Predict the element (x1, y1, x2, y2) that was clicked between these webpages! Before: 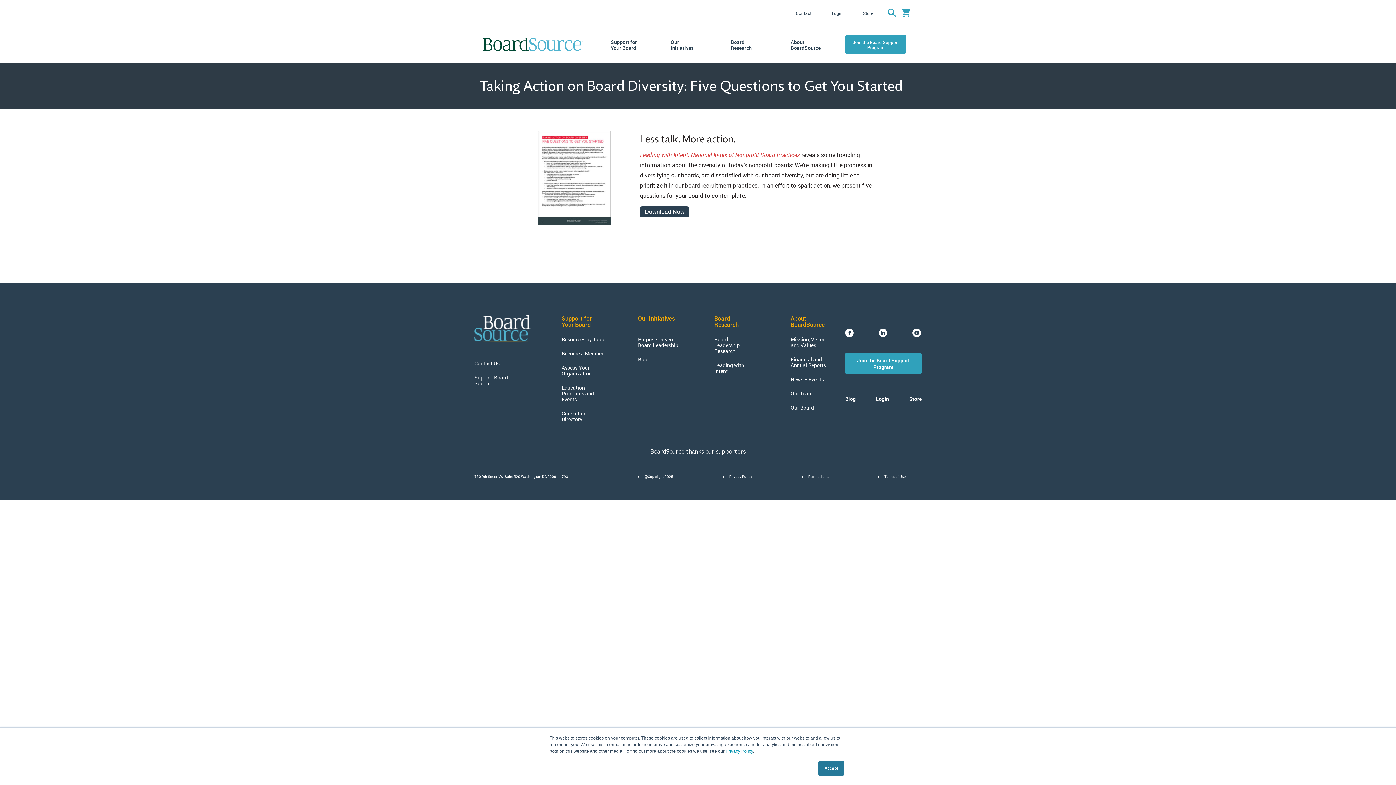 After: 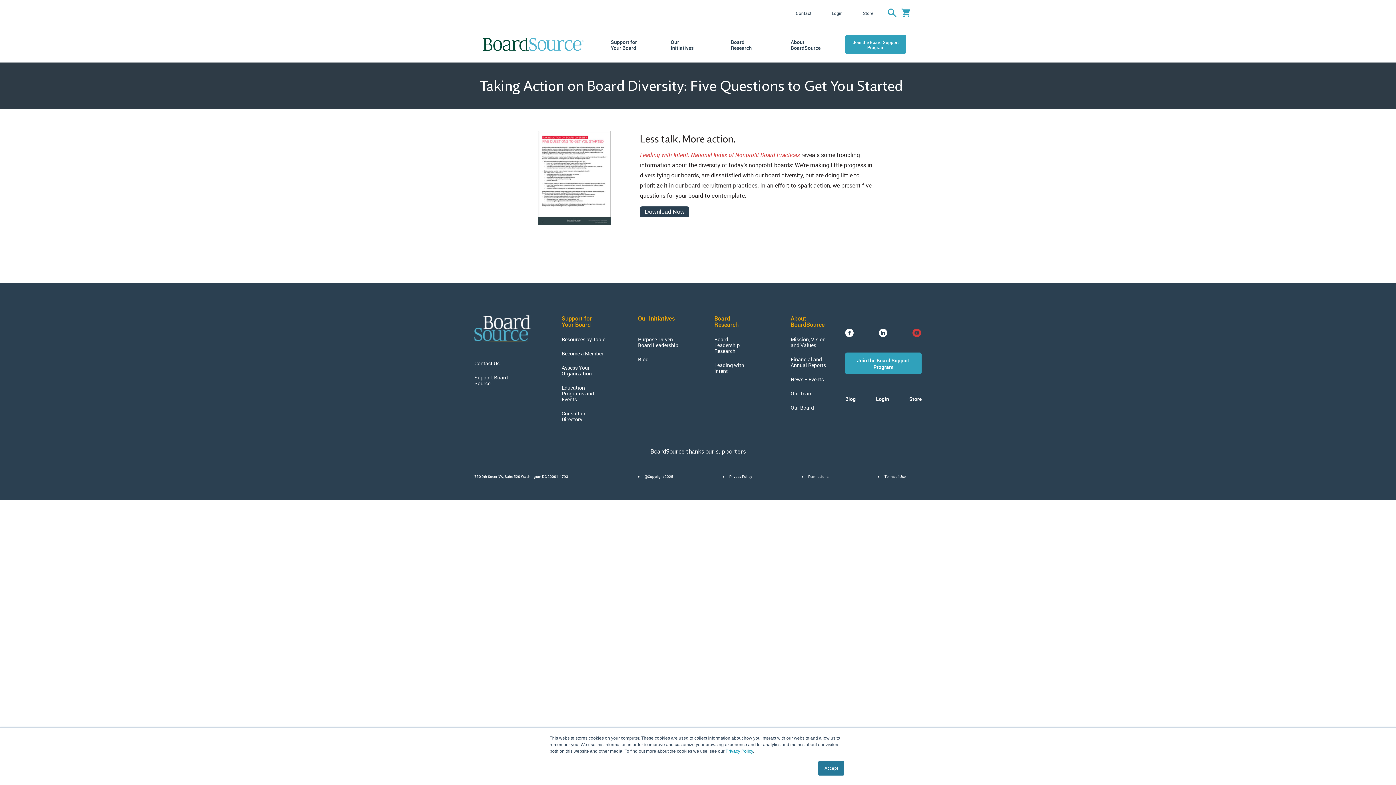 Action: bbox: (912, 328, 921, 346)